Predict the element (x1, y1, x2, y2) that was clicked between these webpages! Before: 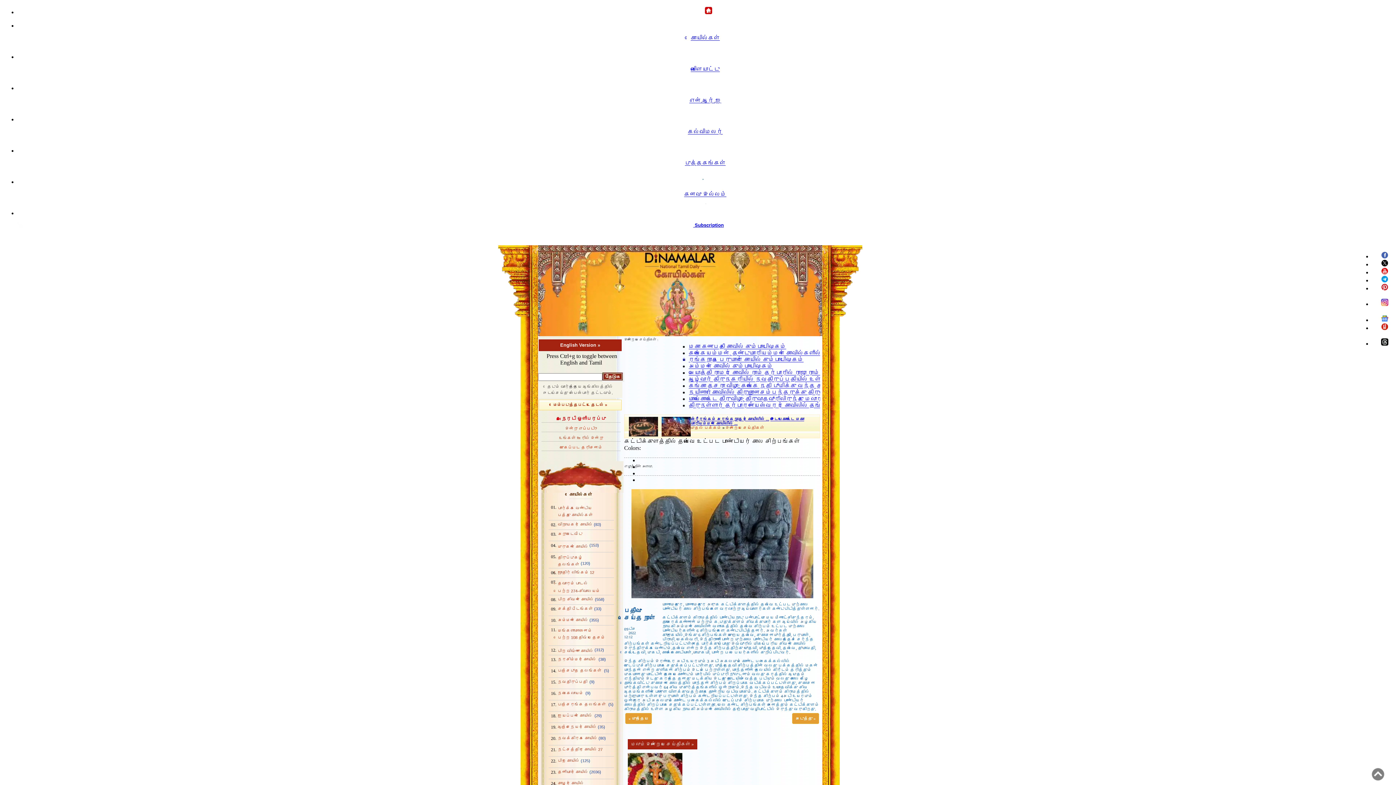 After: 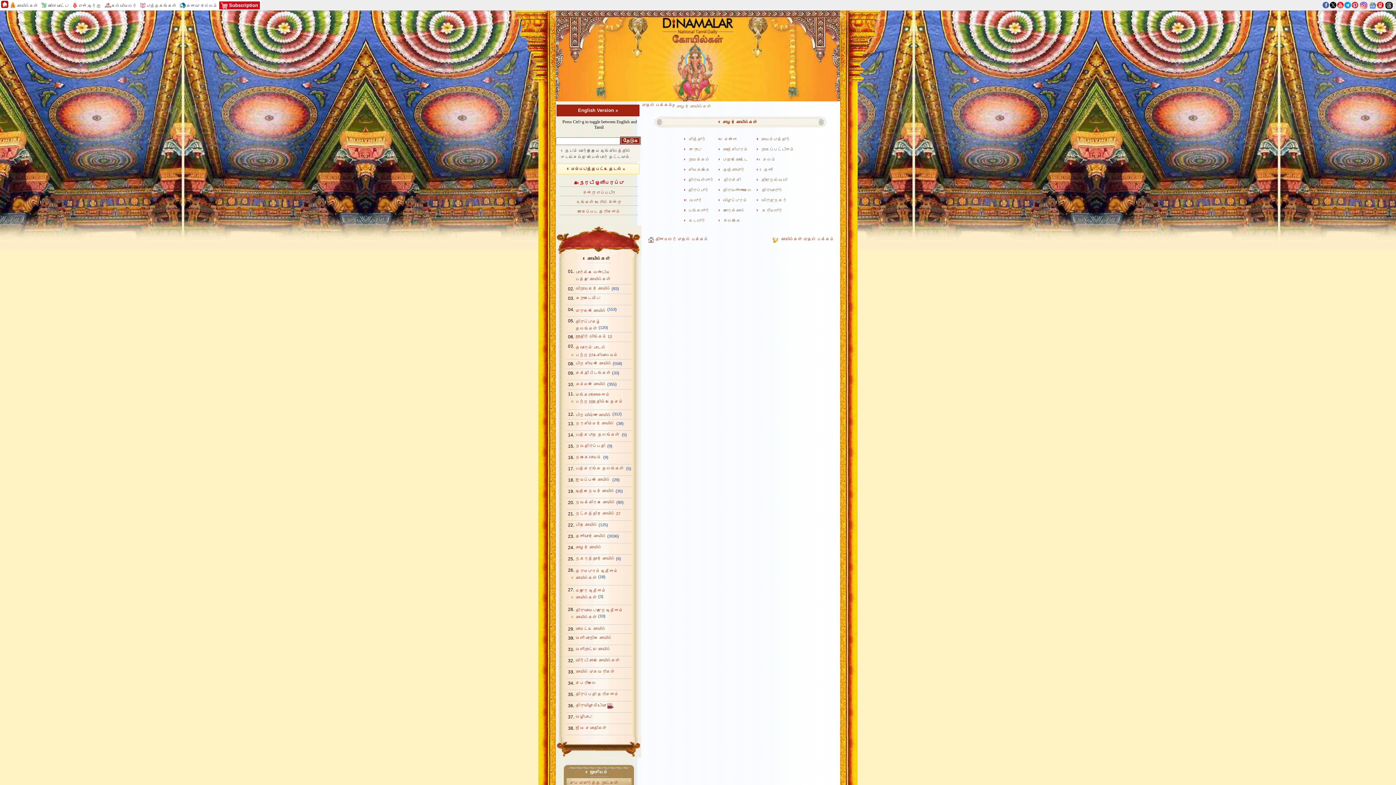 Action: bbox: (558, 781, 584, 785) label: சோழர் கோயில்